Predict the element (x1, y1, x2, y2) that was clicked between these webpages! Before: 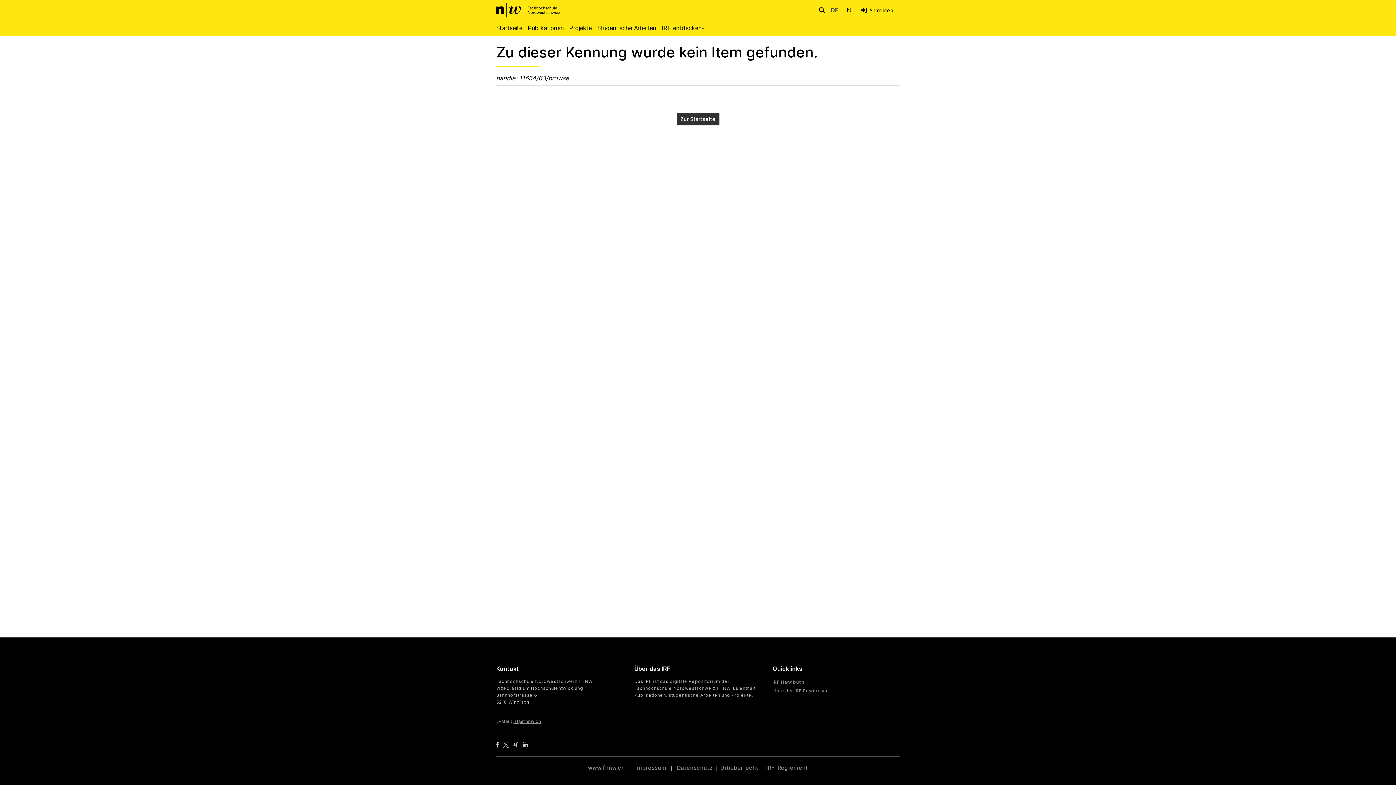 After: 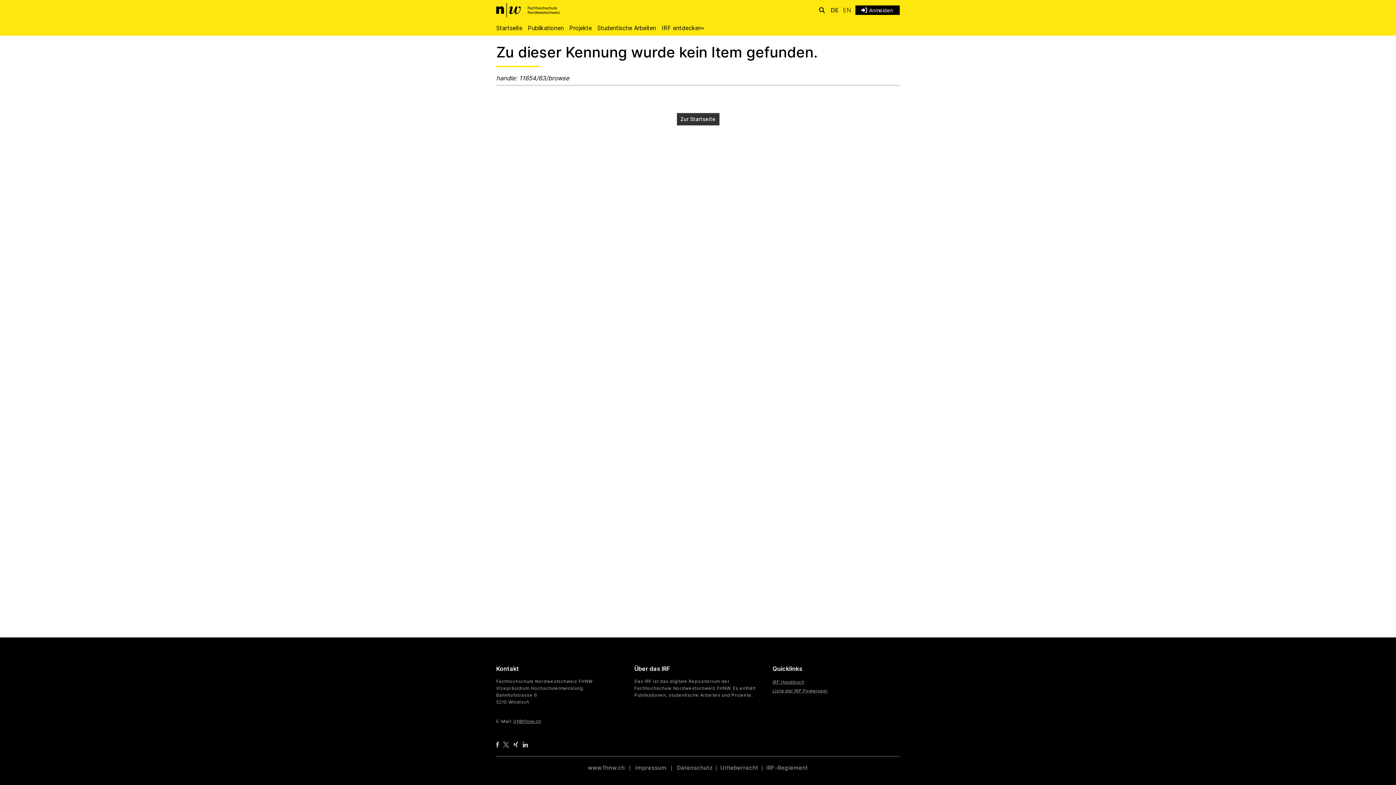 Action: label: Anmelden bbox: (868, 7, 894, 13)